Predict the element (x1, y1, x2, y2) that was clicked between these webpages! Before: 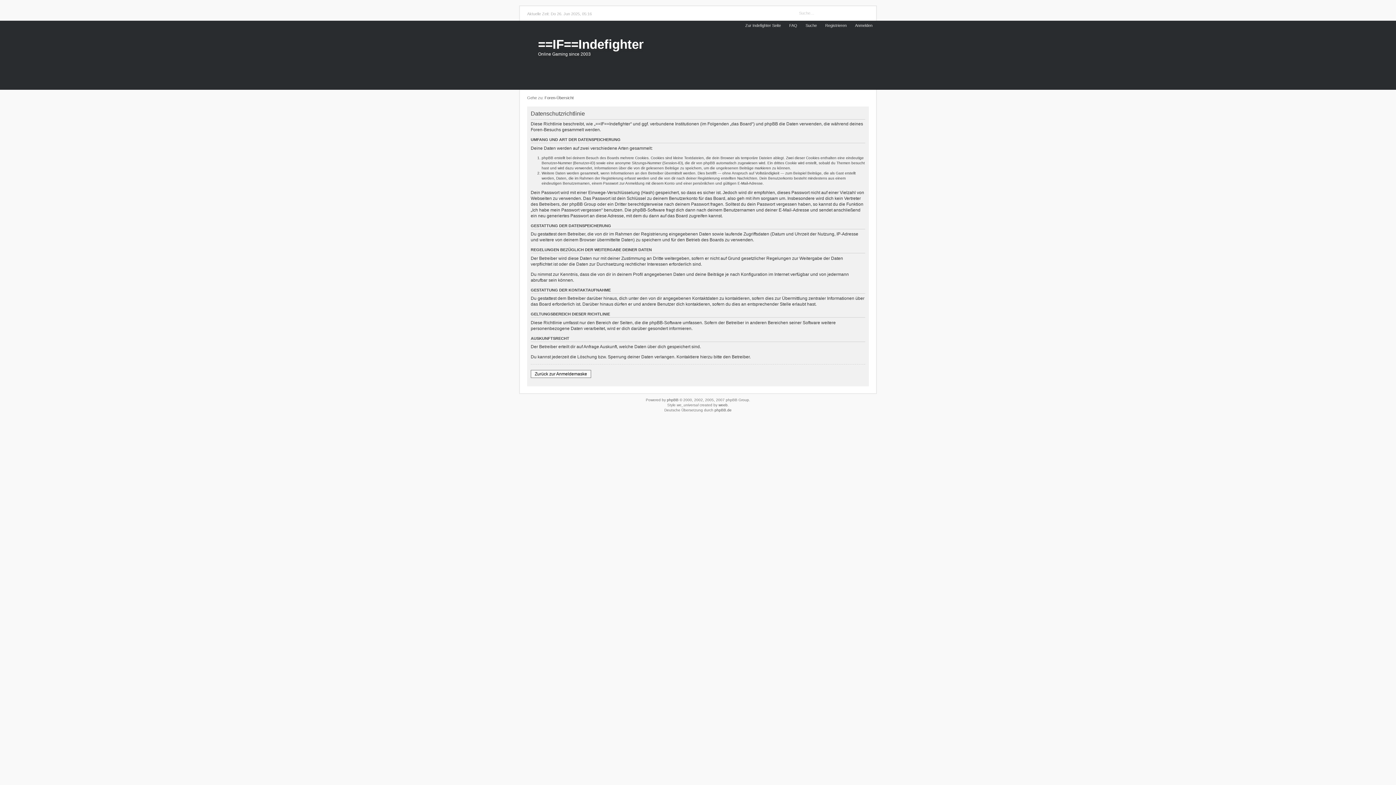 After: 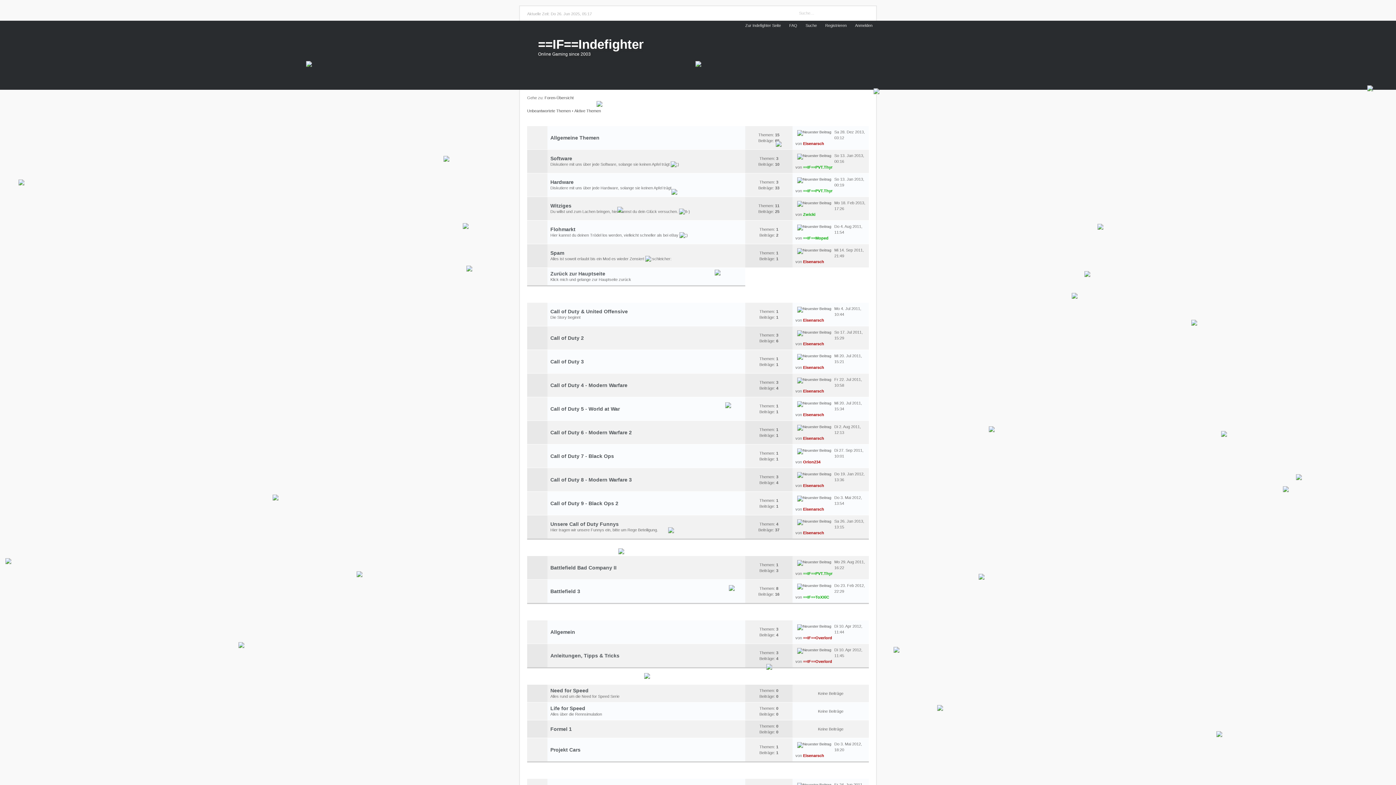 Action: bbox: (544, 95, 573, 100) label: Foren-Übersicht